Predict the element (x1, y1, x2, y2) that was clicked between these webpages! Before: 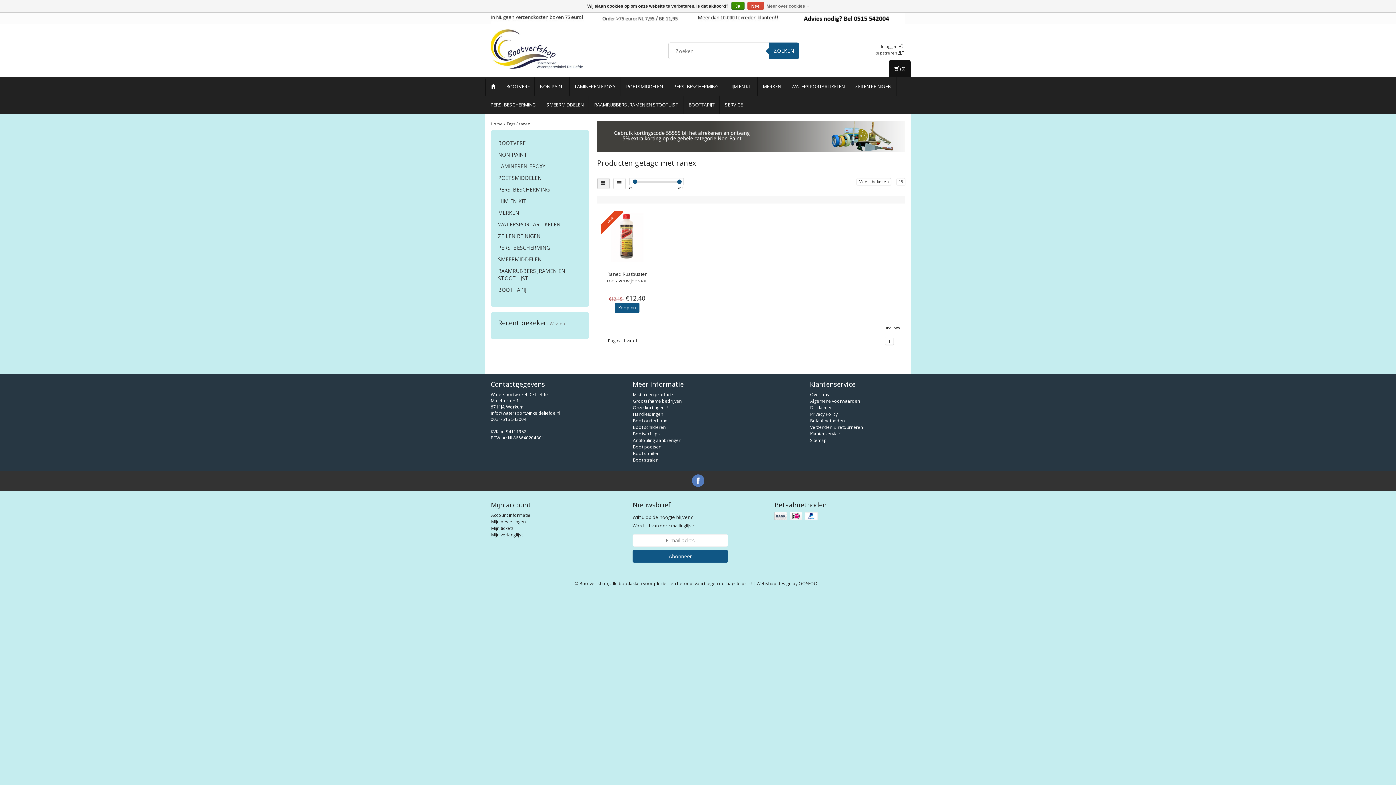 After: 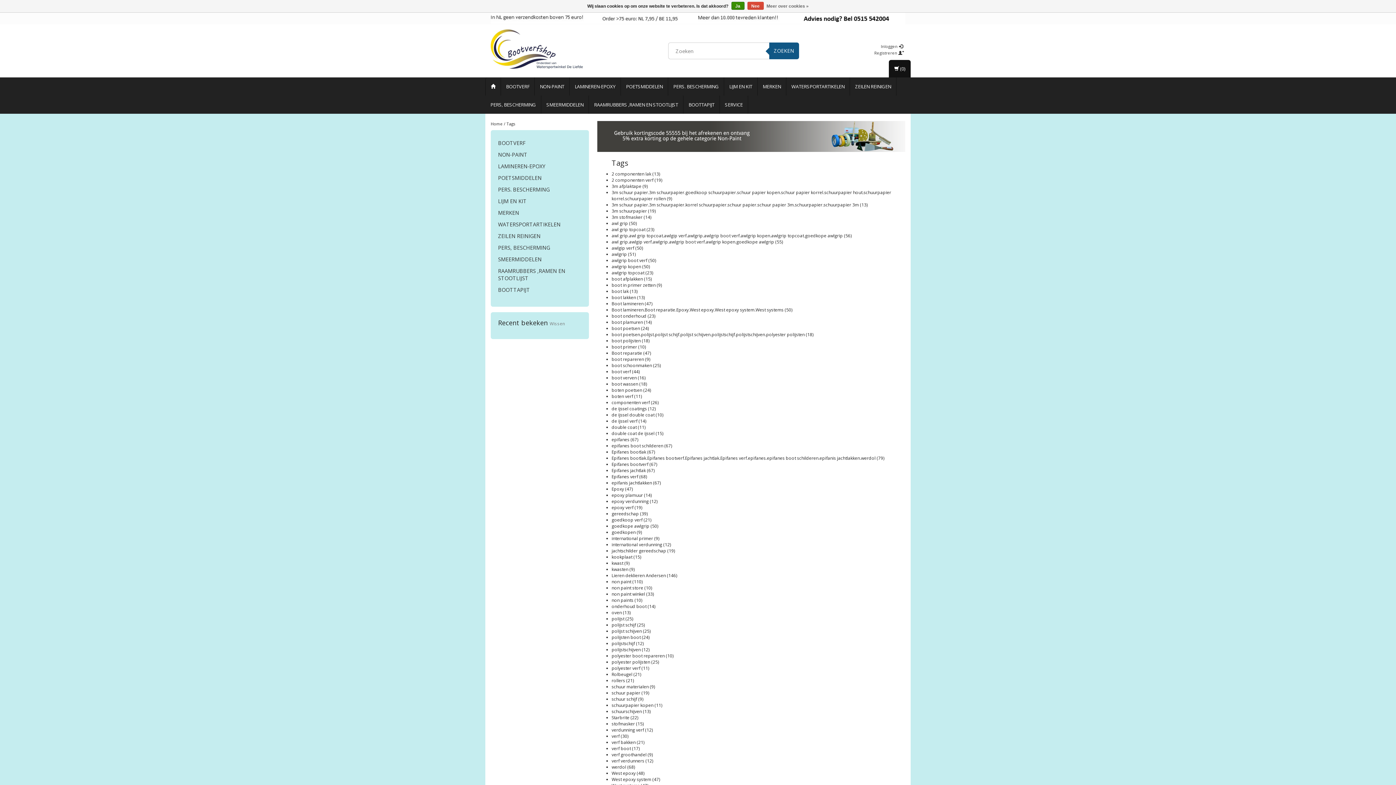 Action: label: Tags bbox: (506, 121, 515, 126)